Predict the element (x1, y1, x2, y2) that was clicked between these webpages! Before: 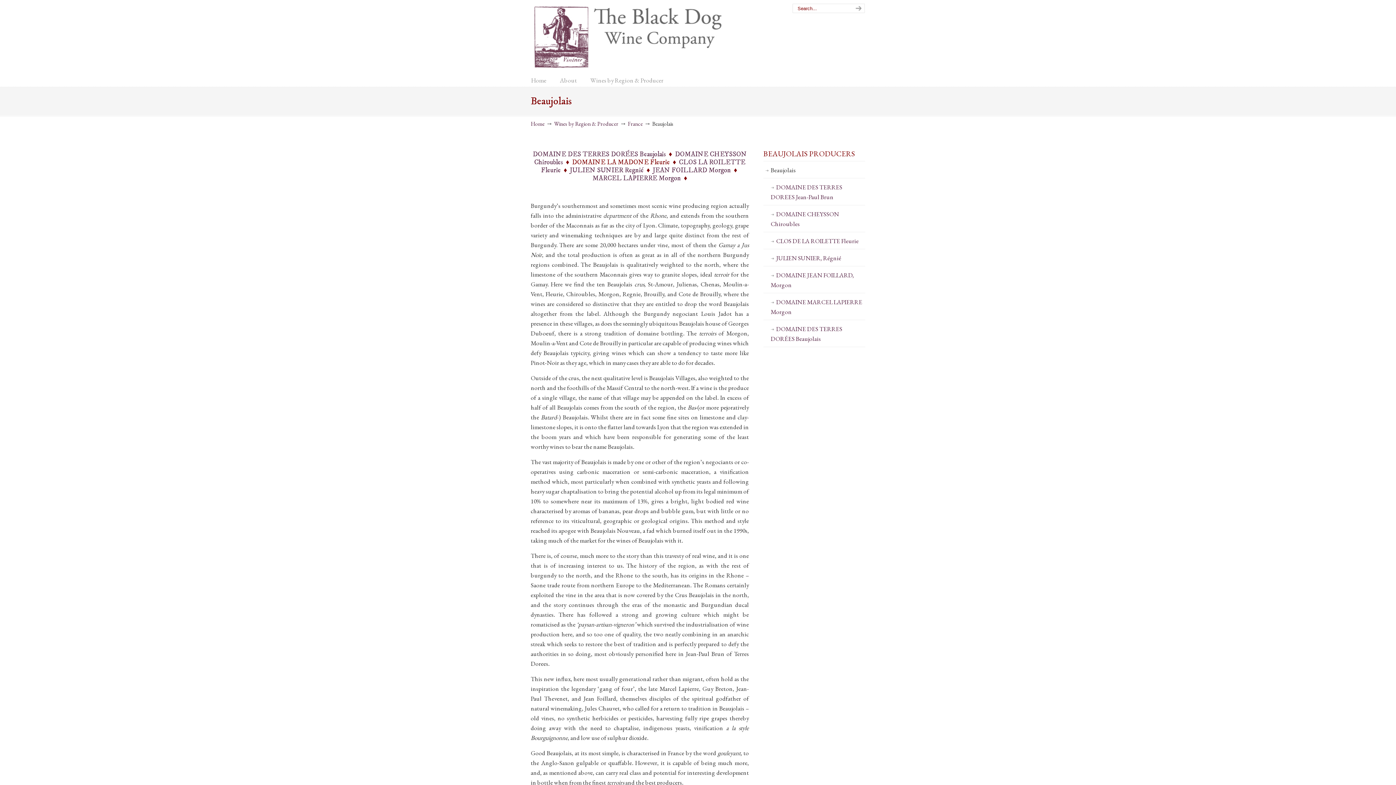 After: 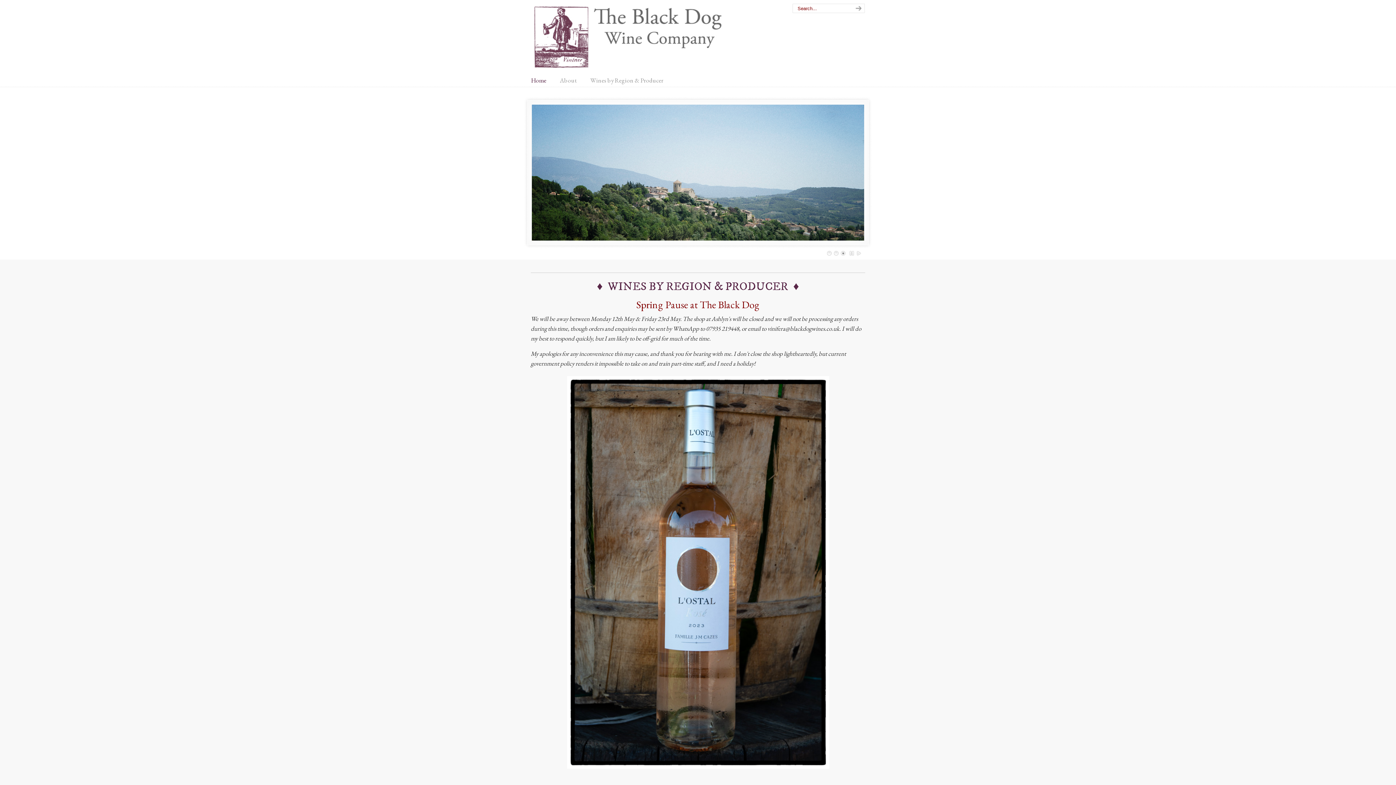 Action: bbox: (530, 120, 544, 127) label: Home